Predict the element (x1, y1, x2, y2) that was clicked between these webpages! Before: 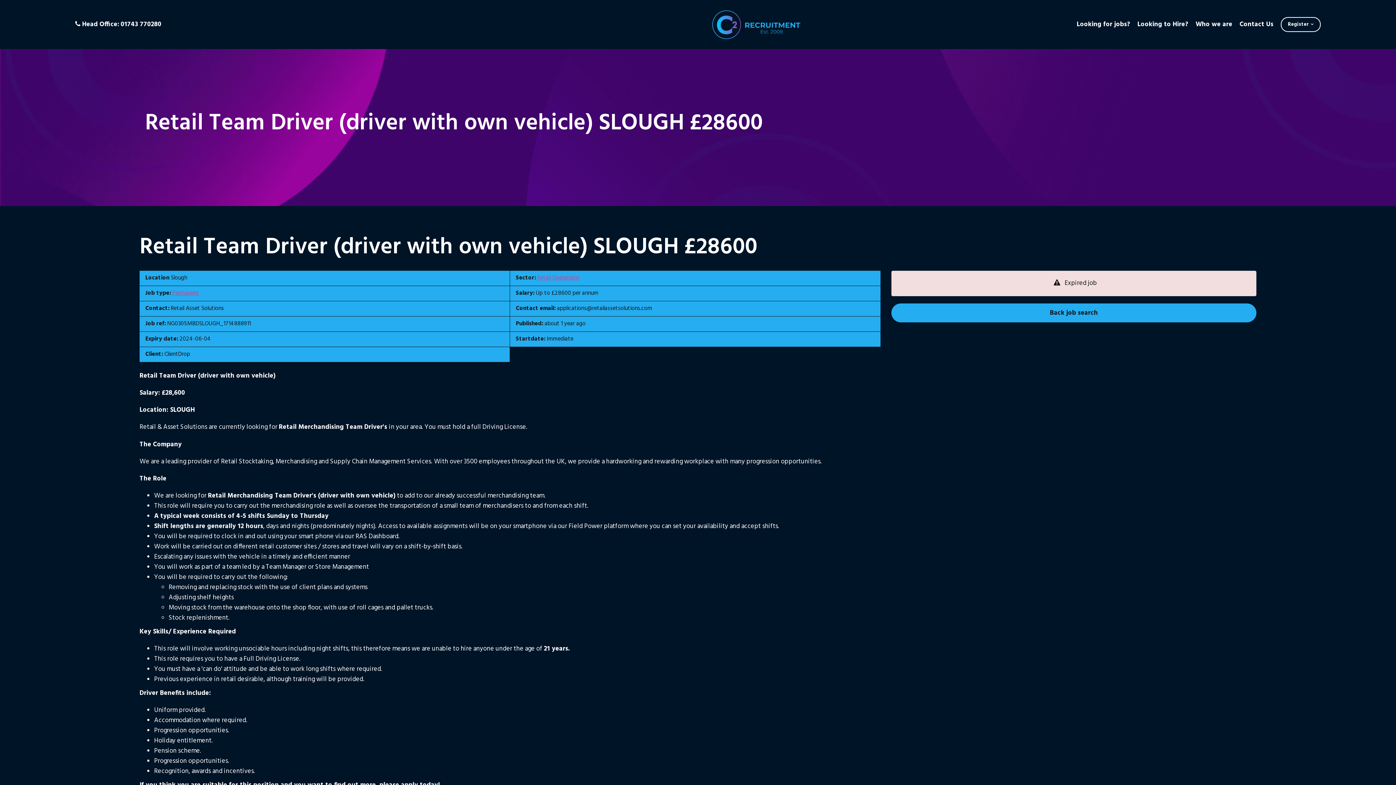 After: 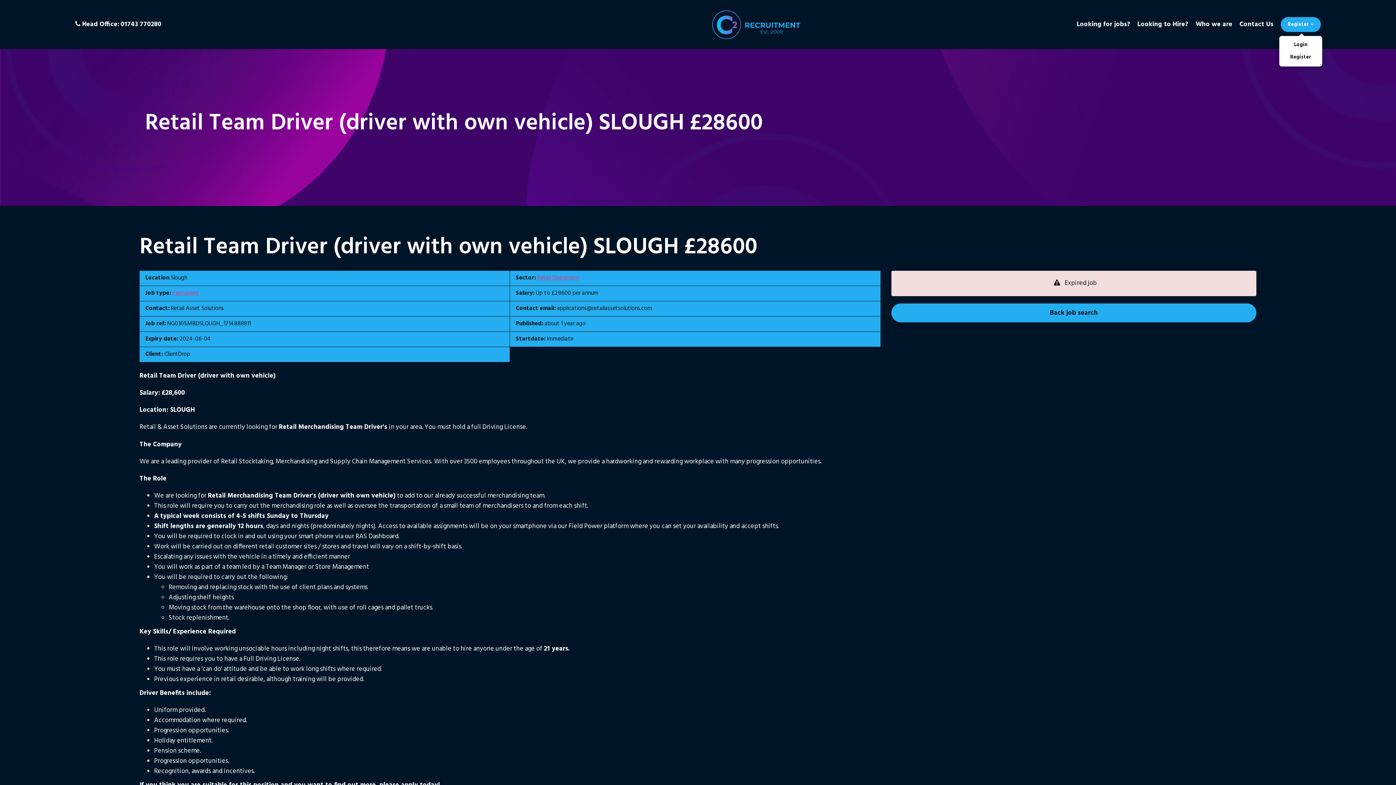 Action: label: Register bbox: (1281, 16, 1321, 32)